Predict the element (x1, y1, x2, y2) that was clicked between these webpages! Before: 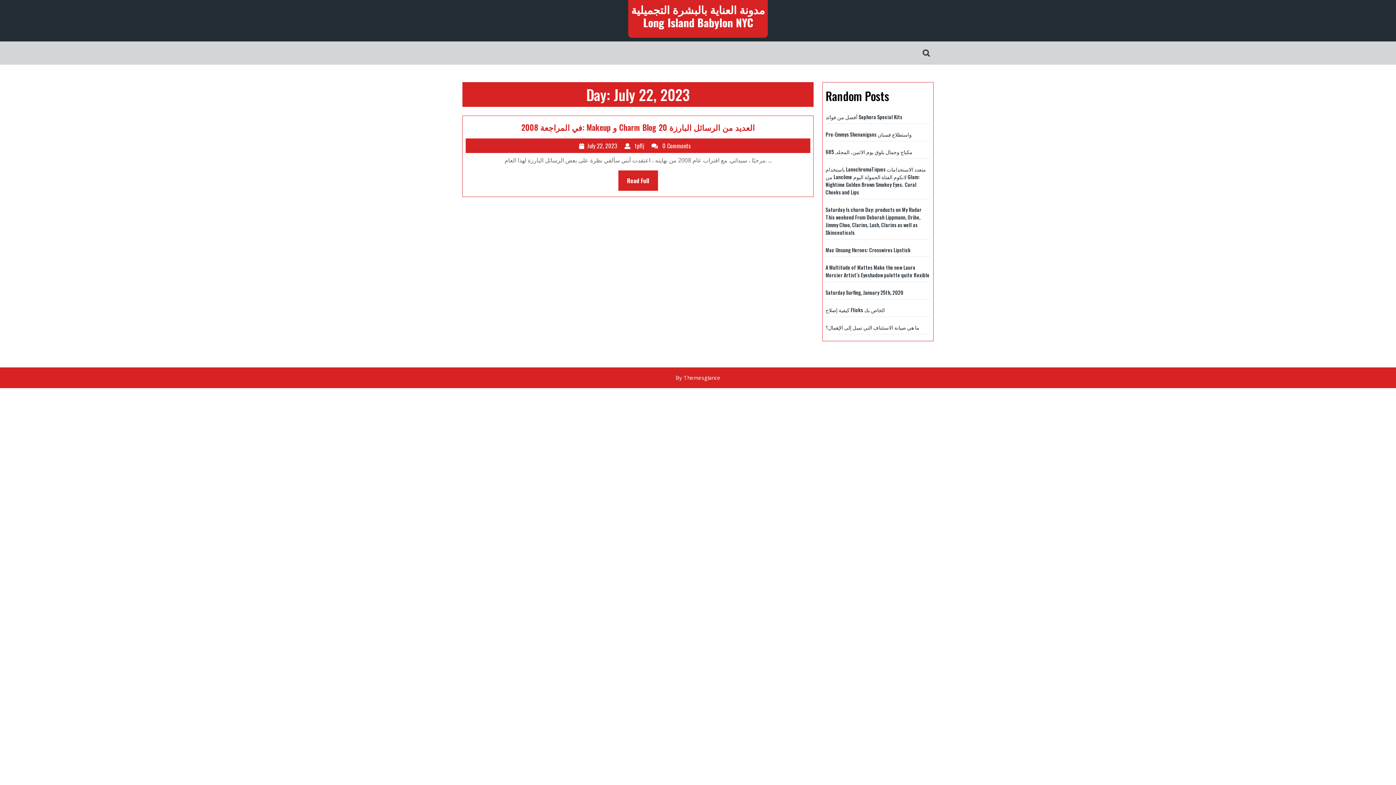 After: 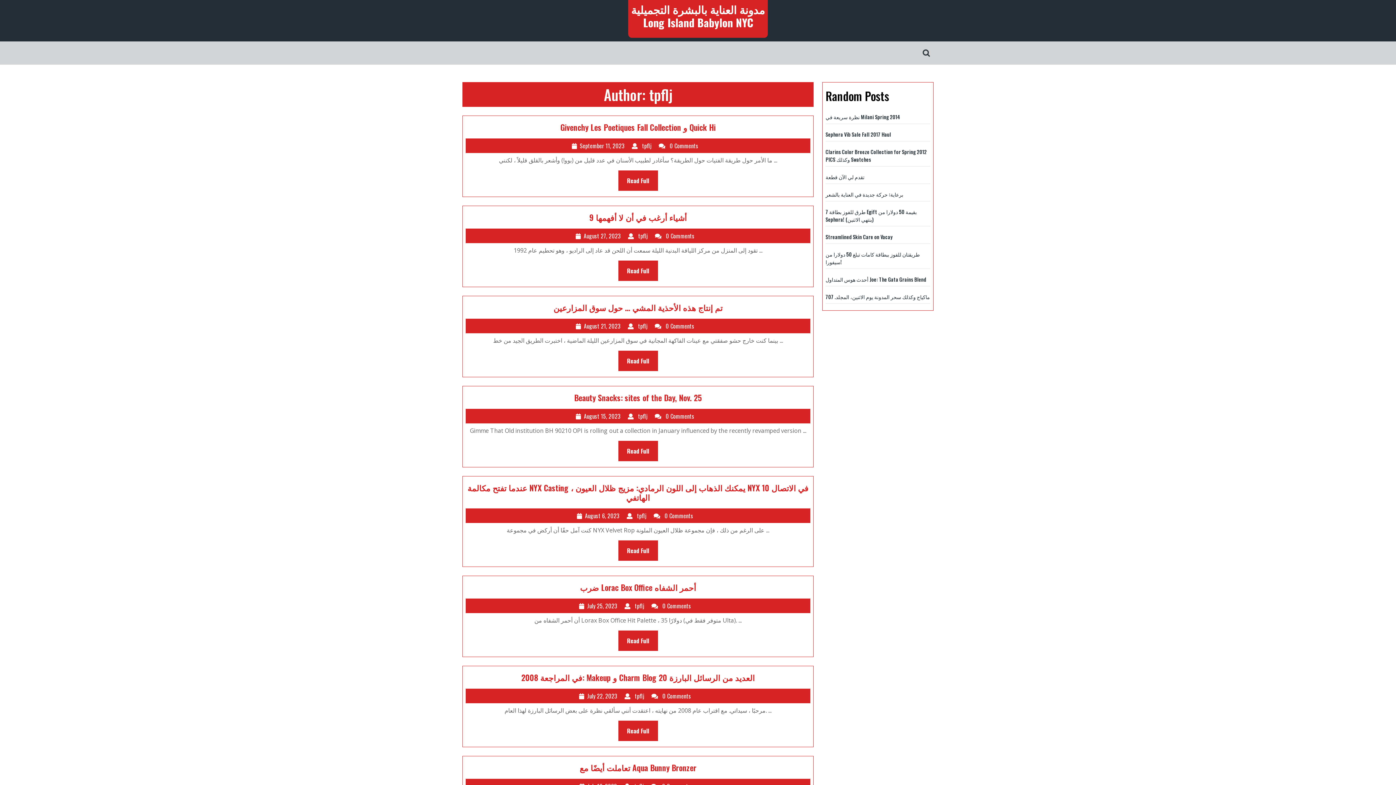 Action: bbox: (633, 141, 650, 150) label:  tpflj
tpflj